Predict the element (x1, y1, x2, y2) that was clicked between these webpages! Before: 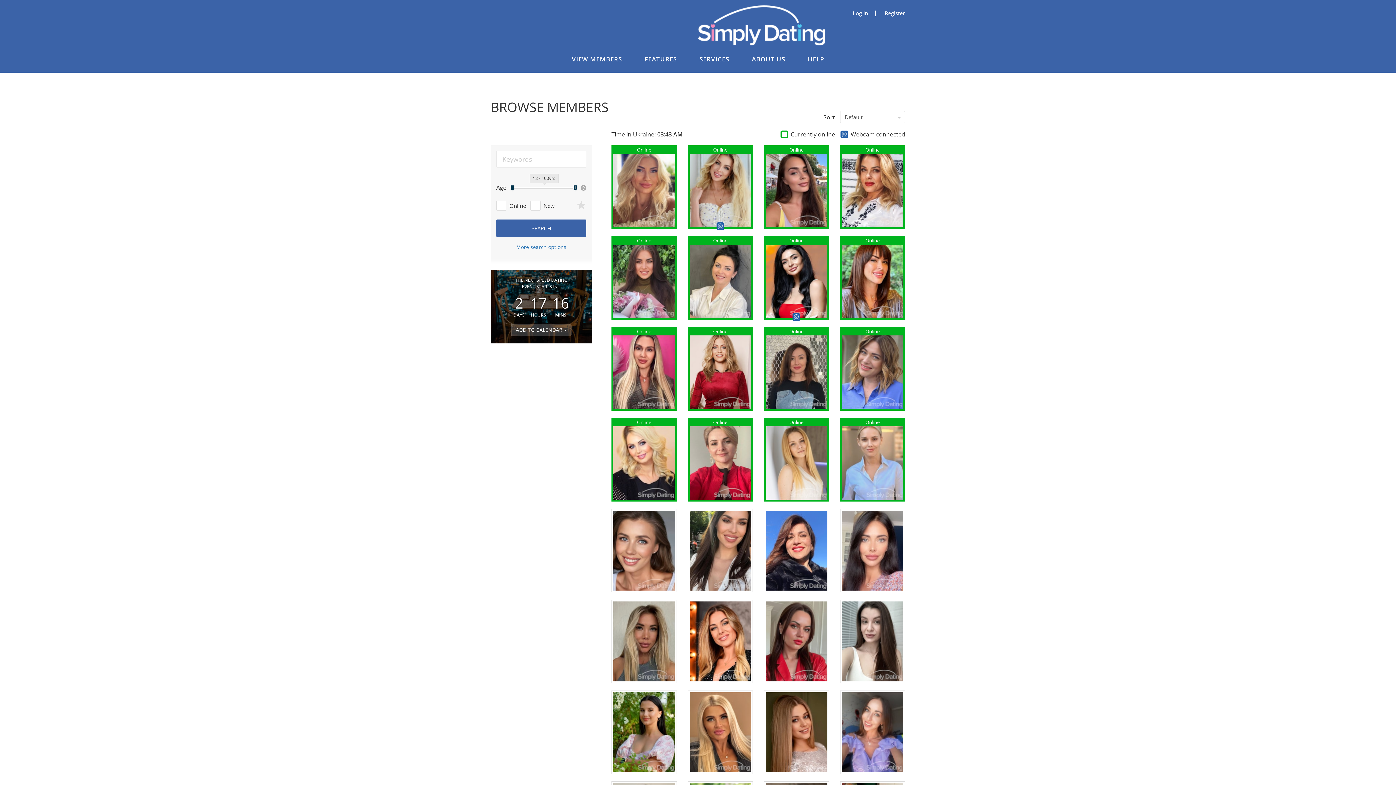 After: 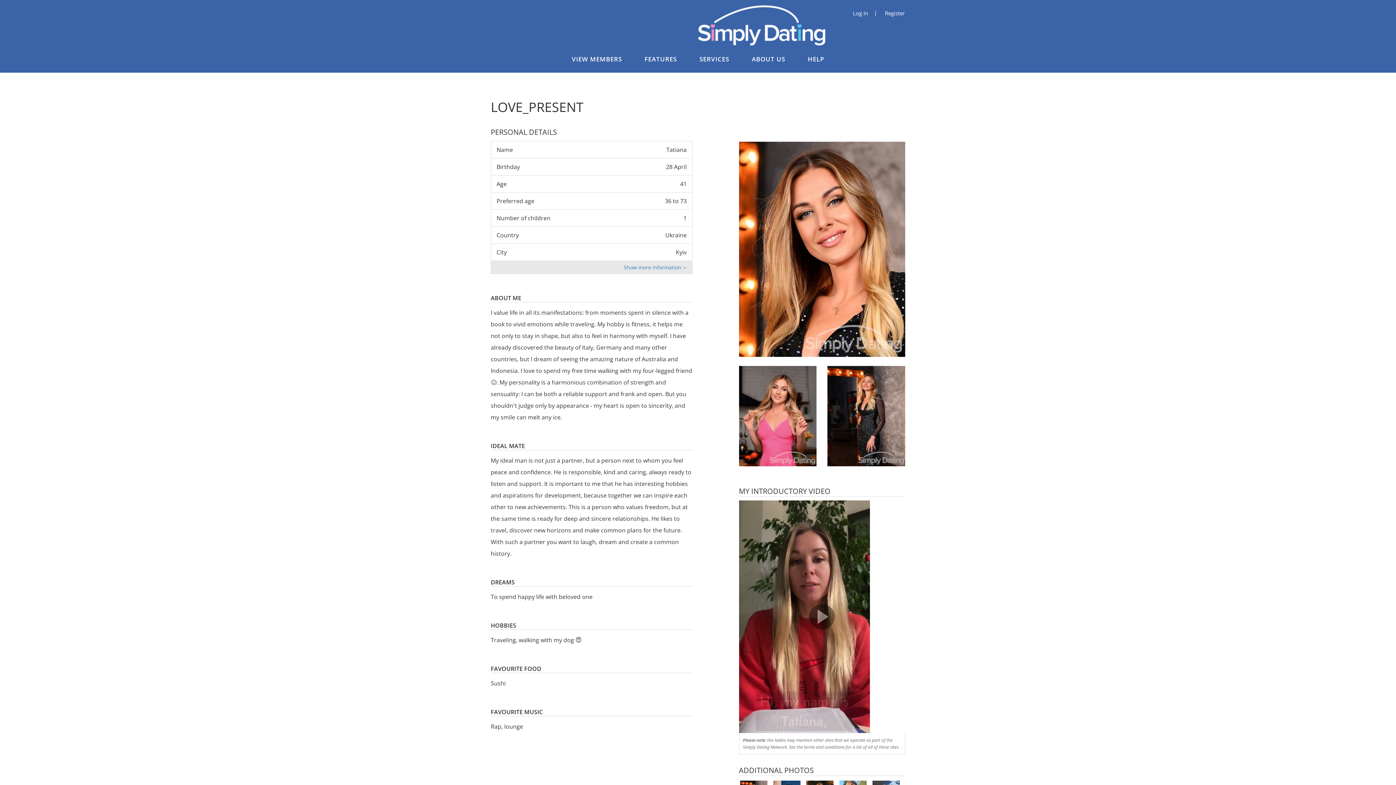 Action: label: Tatiana
Username: LOVE_PRESENT
Age: 41
English: Elementary
 11 photos
 1 video
View introduction video bbox: (687, 600, 753, 683)